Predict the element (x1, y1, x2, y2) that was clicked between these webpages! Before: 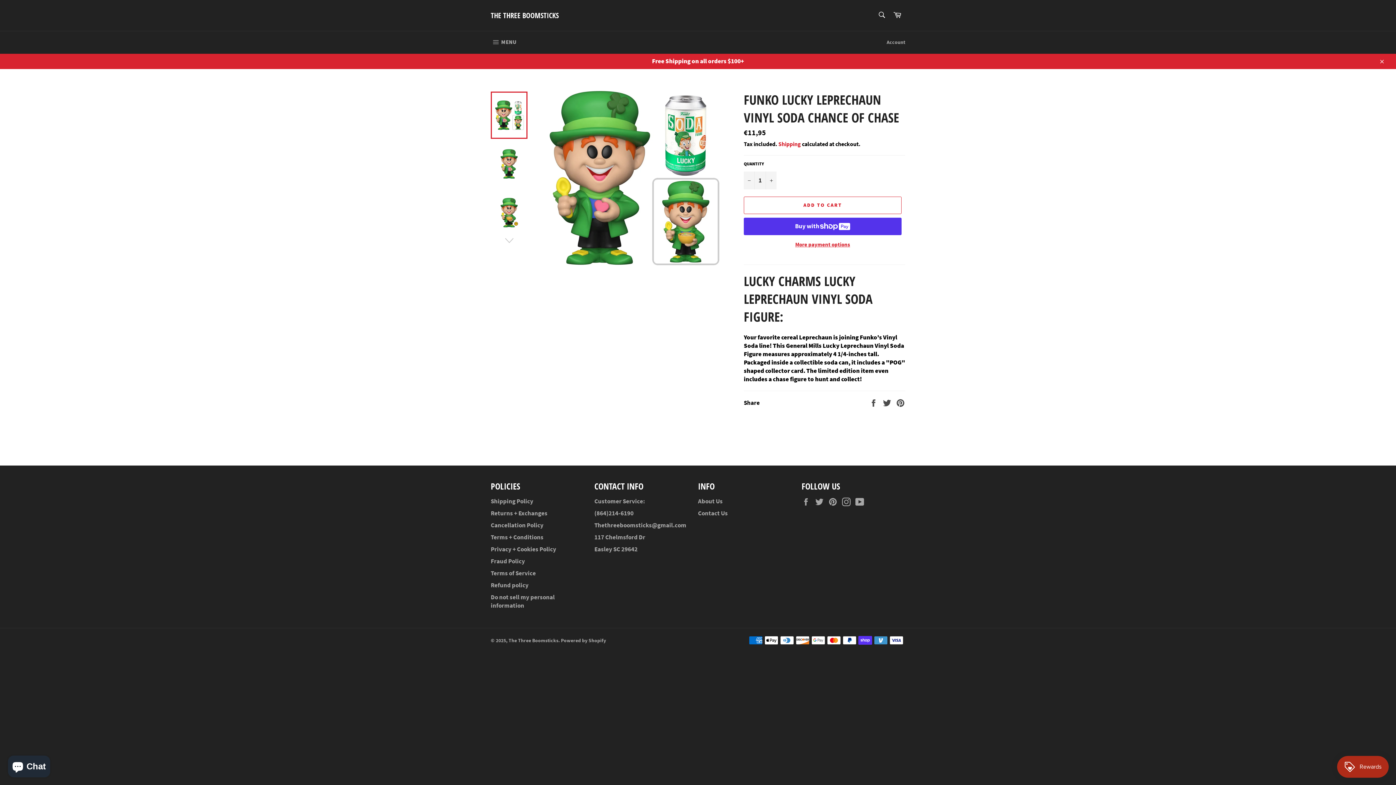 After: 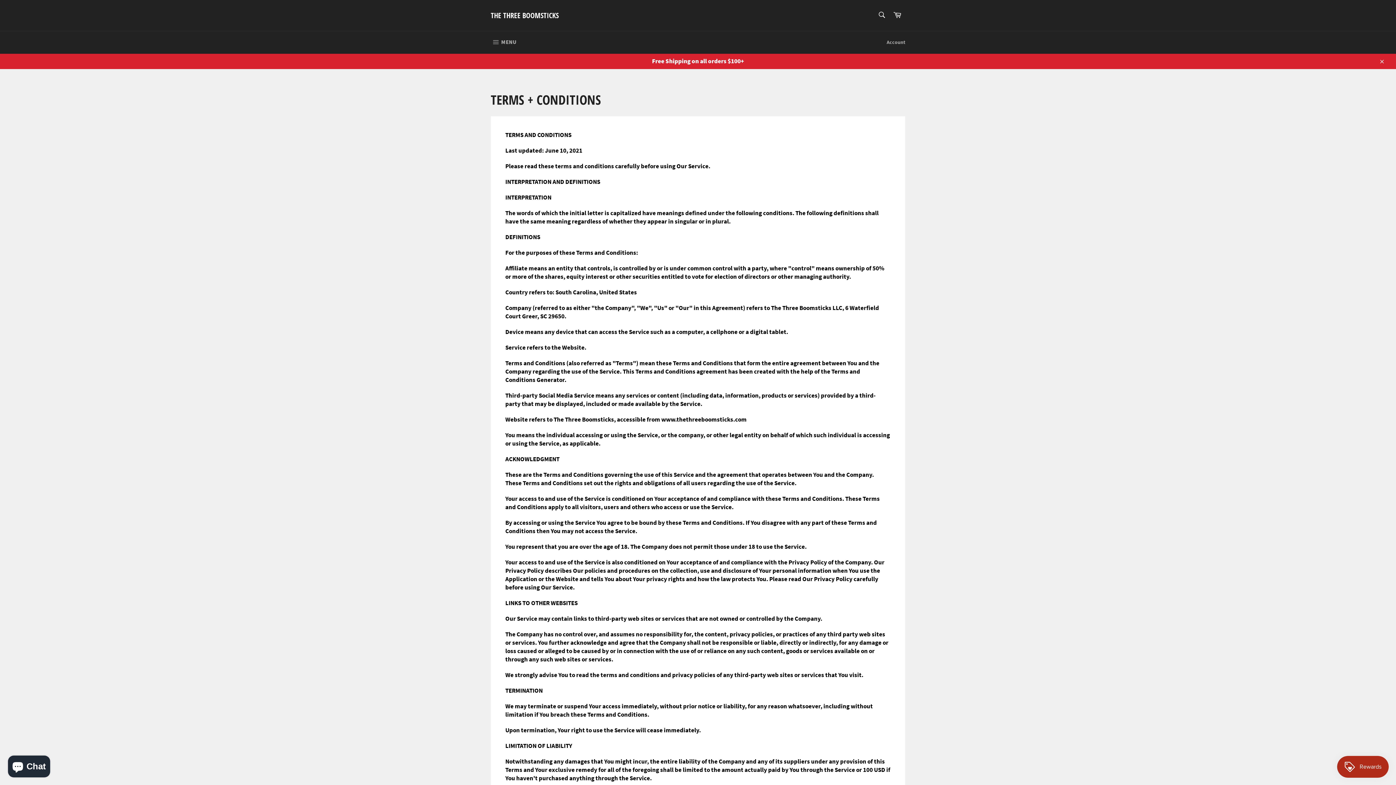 Action: label: Terms + Conditions bbox: (490, 533, 543, 541)